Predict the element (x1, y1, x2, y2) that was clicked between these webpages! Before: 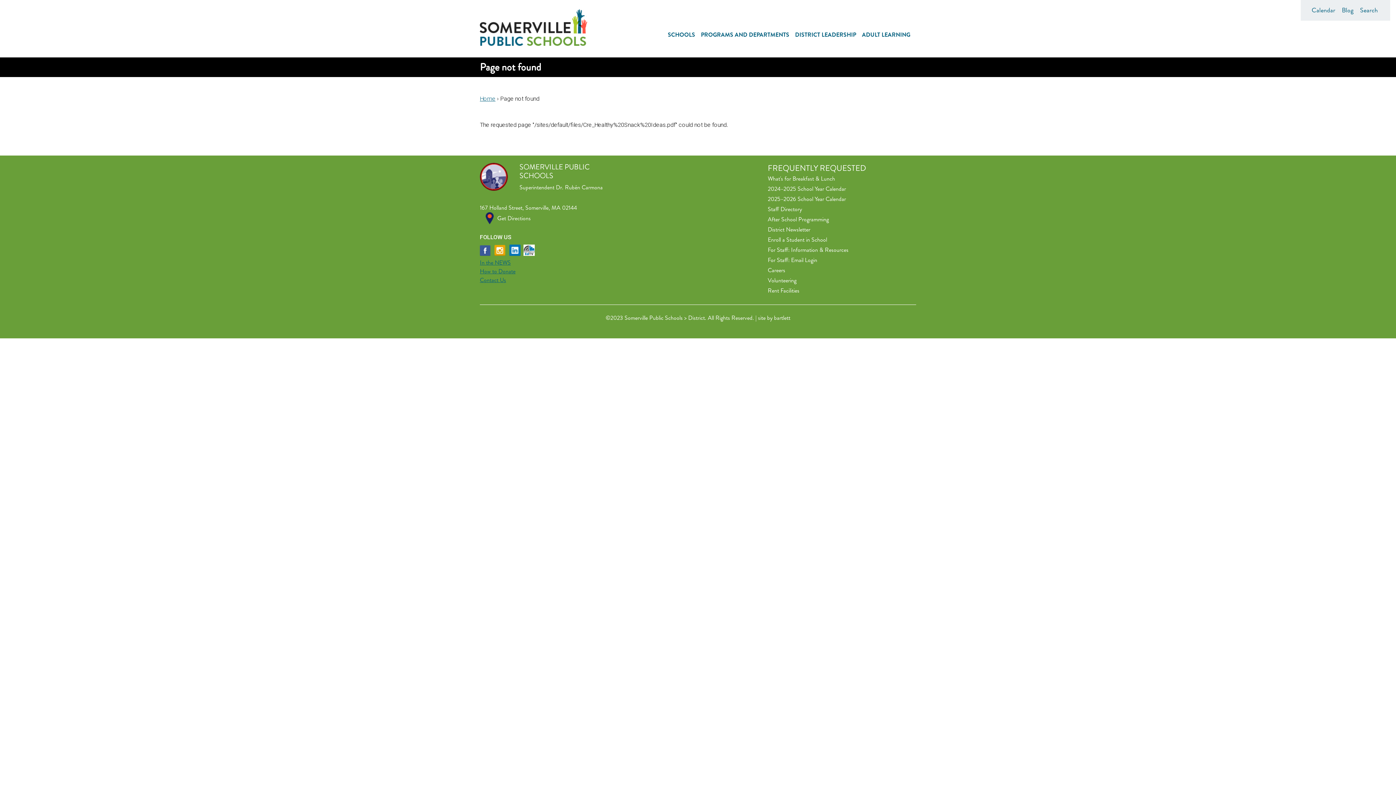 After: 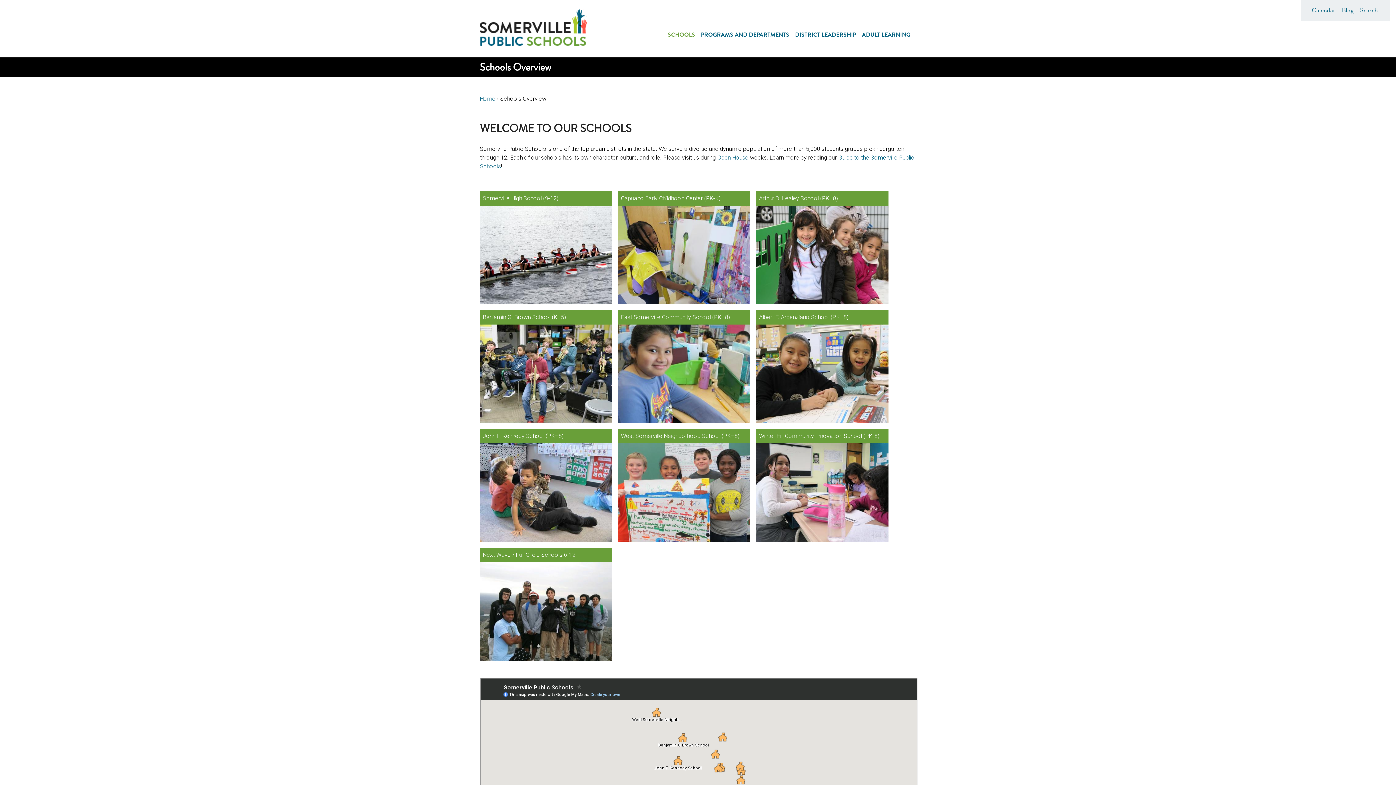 Action: bbox: (668, 30, 695, 38) label: SCHOOLS